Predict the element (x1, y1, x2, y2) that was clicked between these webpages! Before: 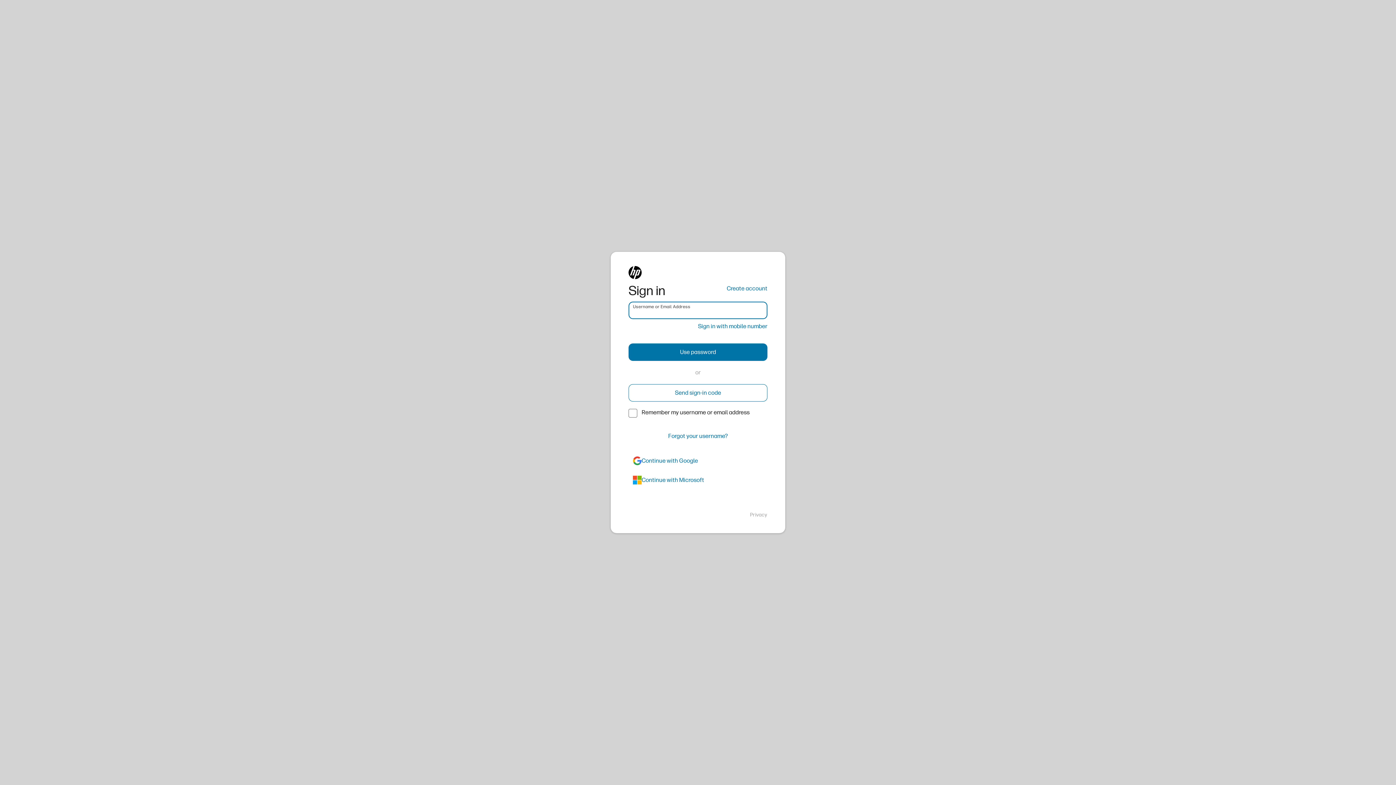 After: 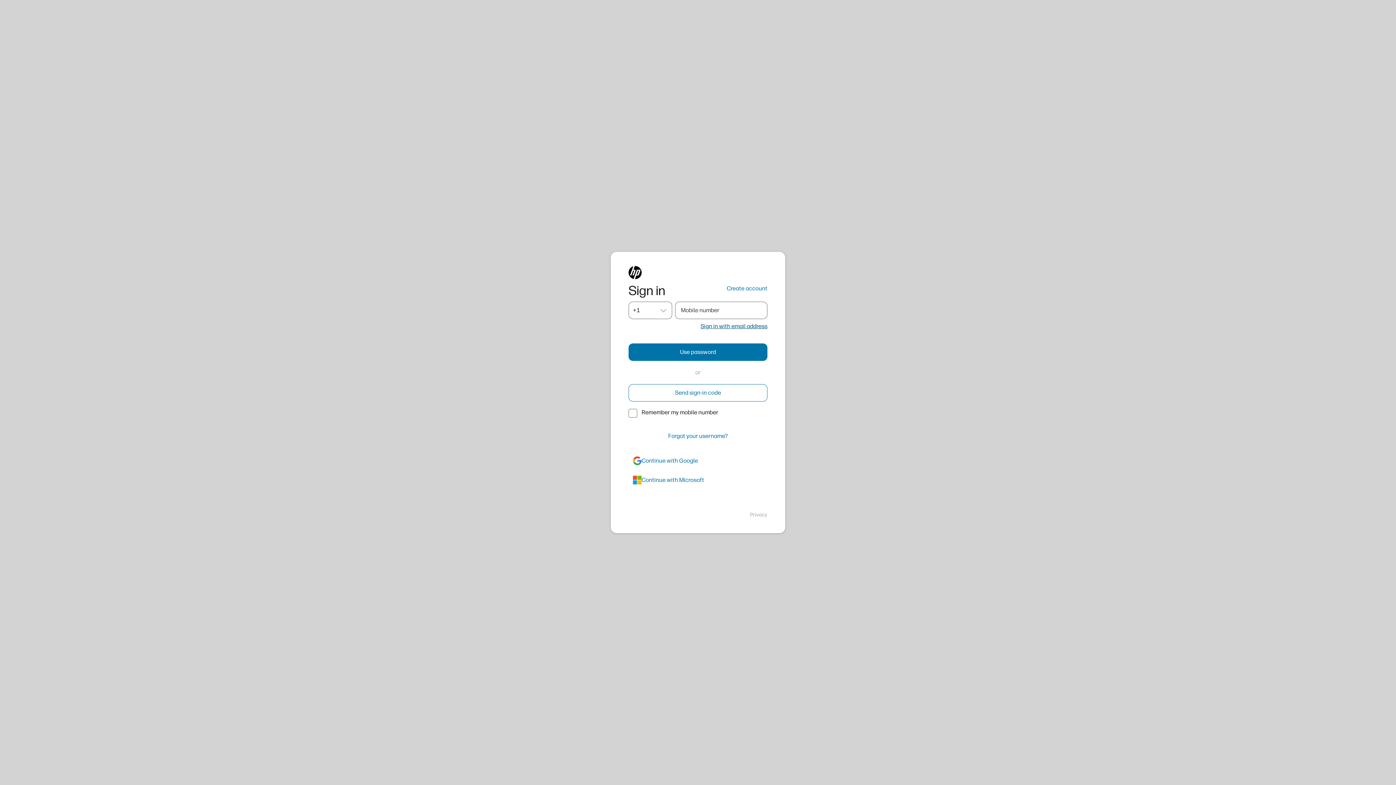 Action: bbox: (698, 322, 767, 330) label: Sign in with mobile number